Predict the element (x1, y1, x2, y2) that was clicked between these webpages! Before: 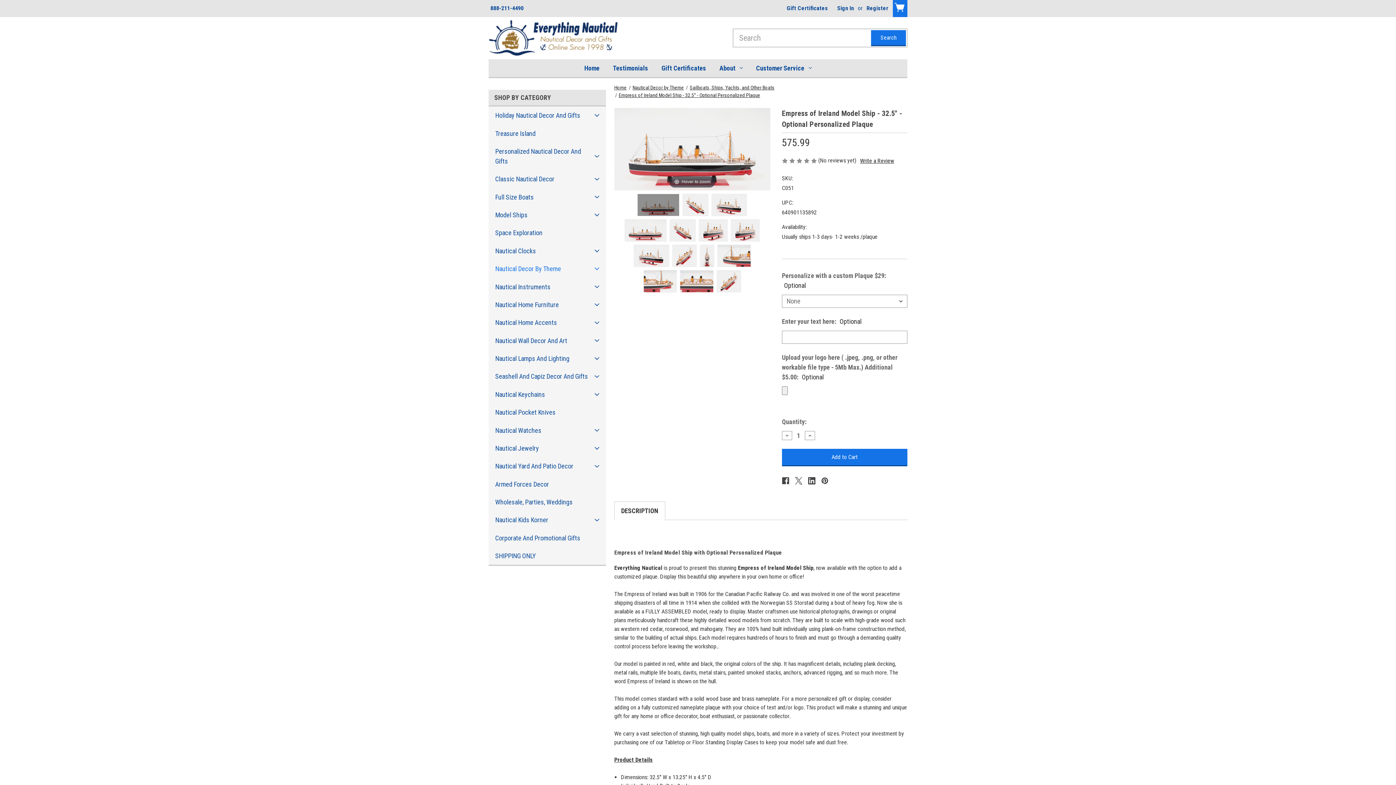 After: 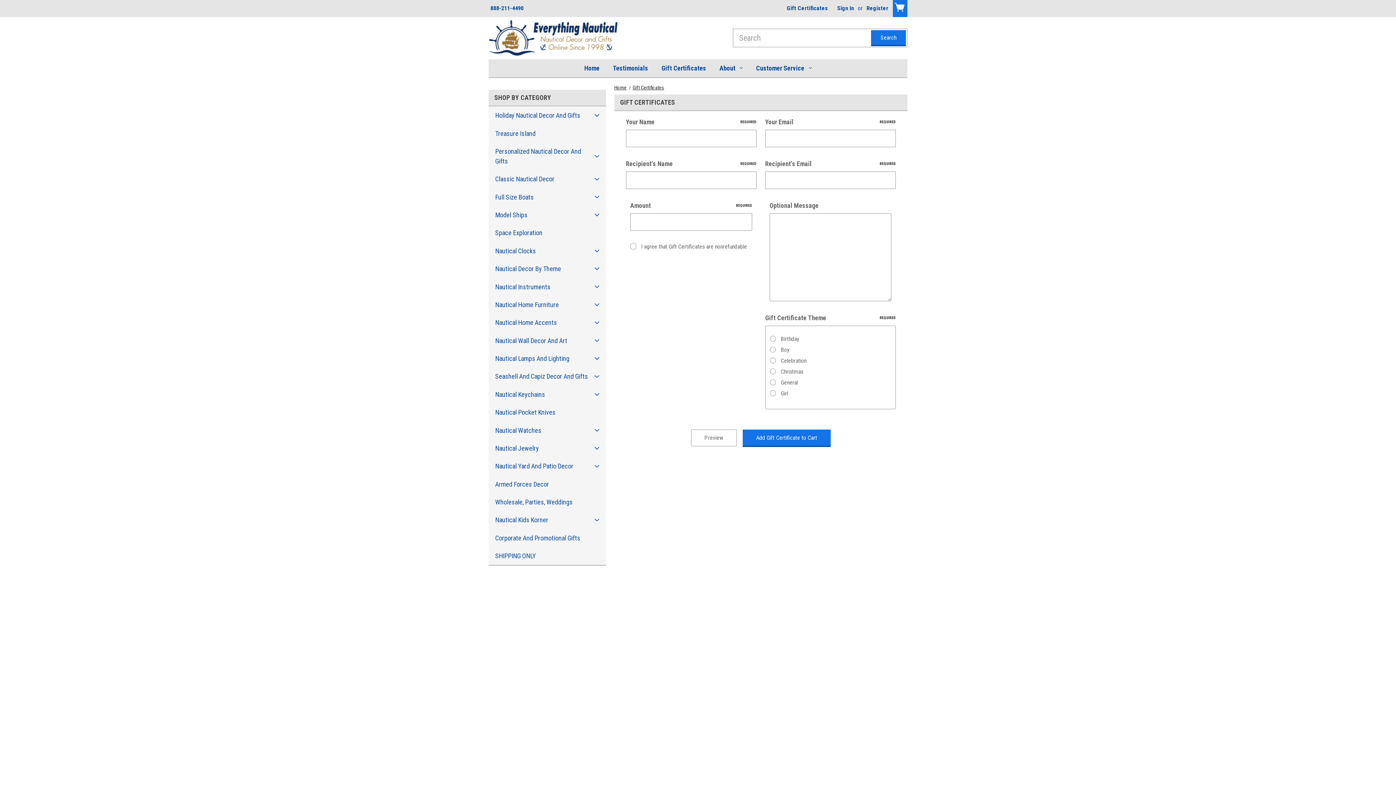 Action: label: Gift Certificates bbox: (785, 2, 829, 14)